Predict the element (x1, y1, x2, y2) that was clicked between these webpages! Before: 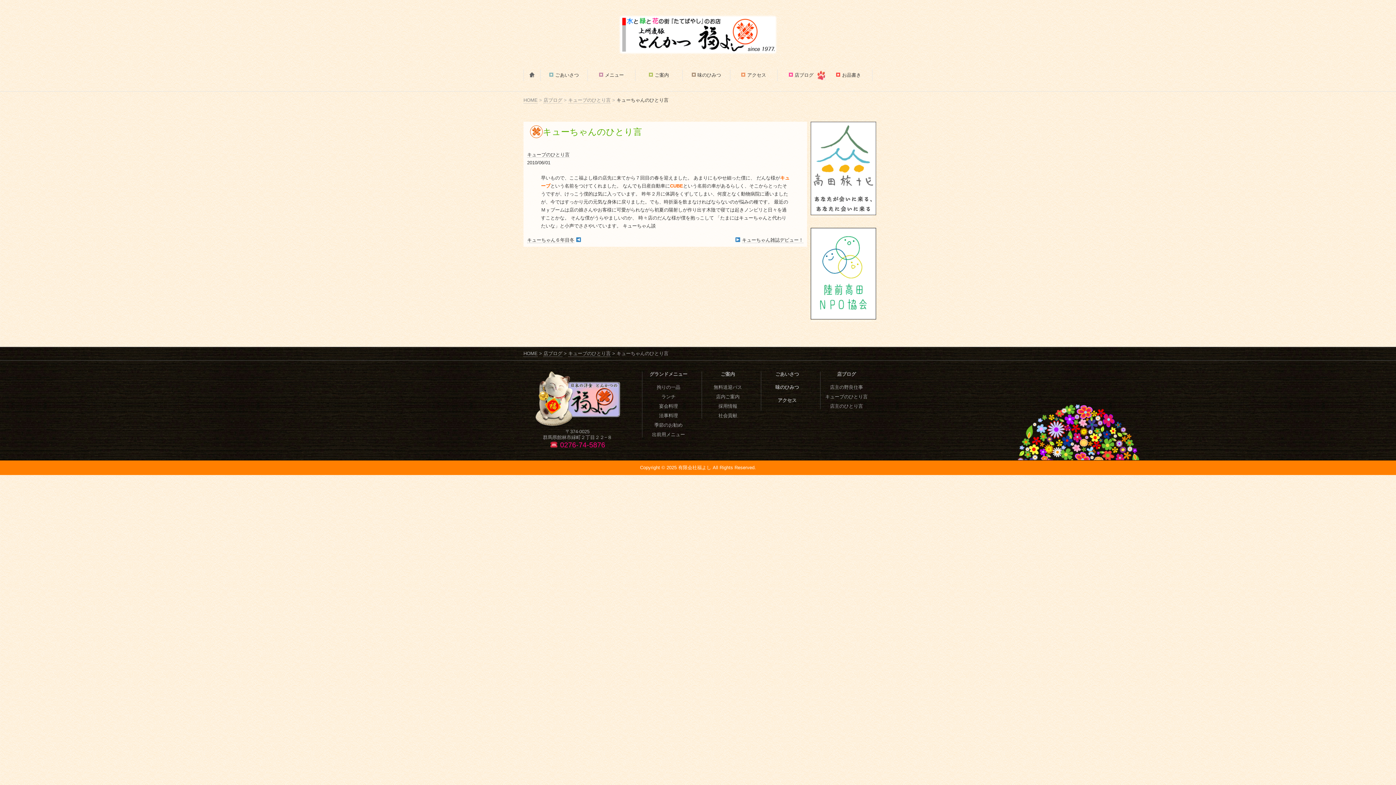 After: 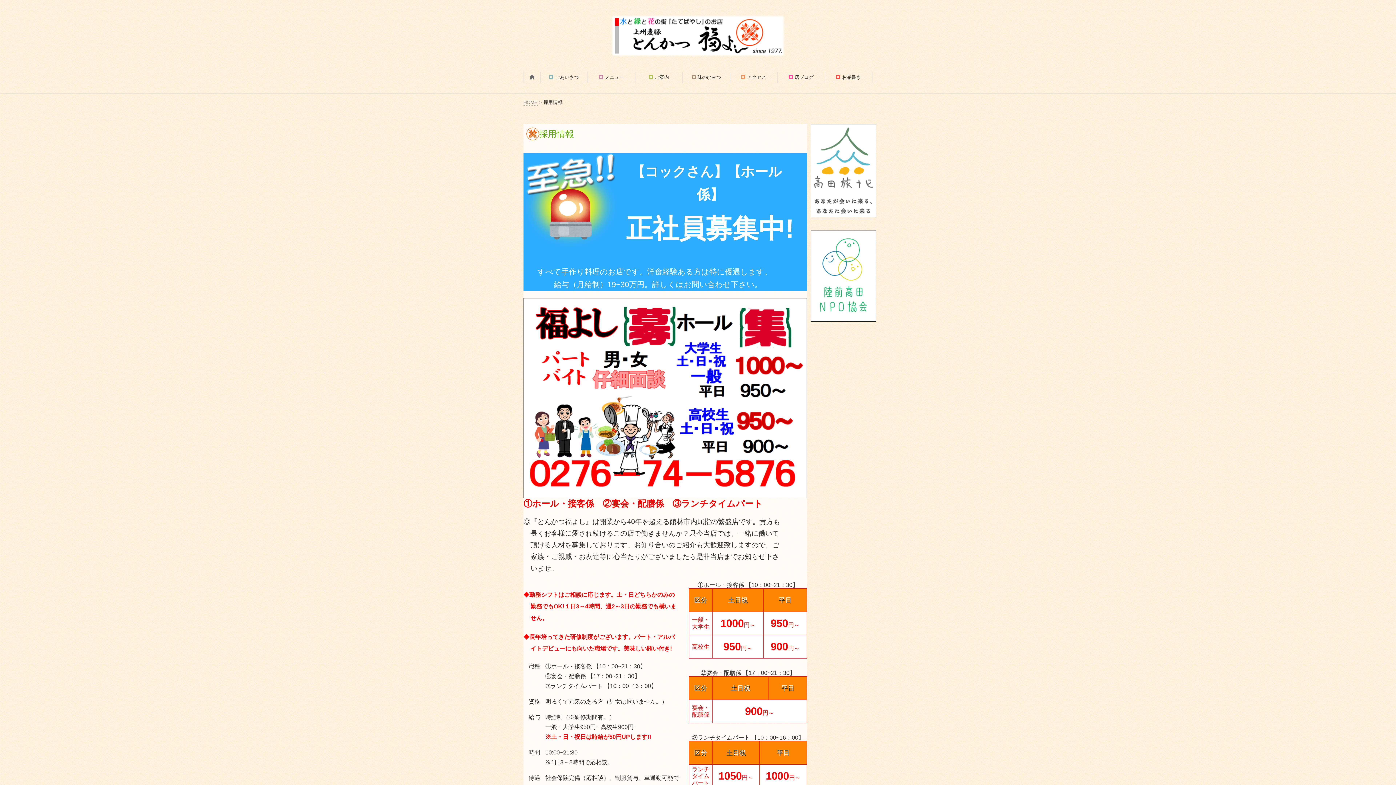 Action: label: 採用情報 bbox: (718, 403, 737, 409)